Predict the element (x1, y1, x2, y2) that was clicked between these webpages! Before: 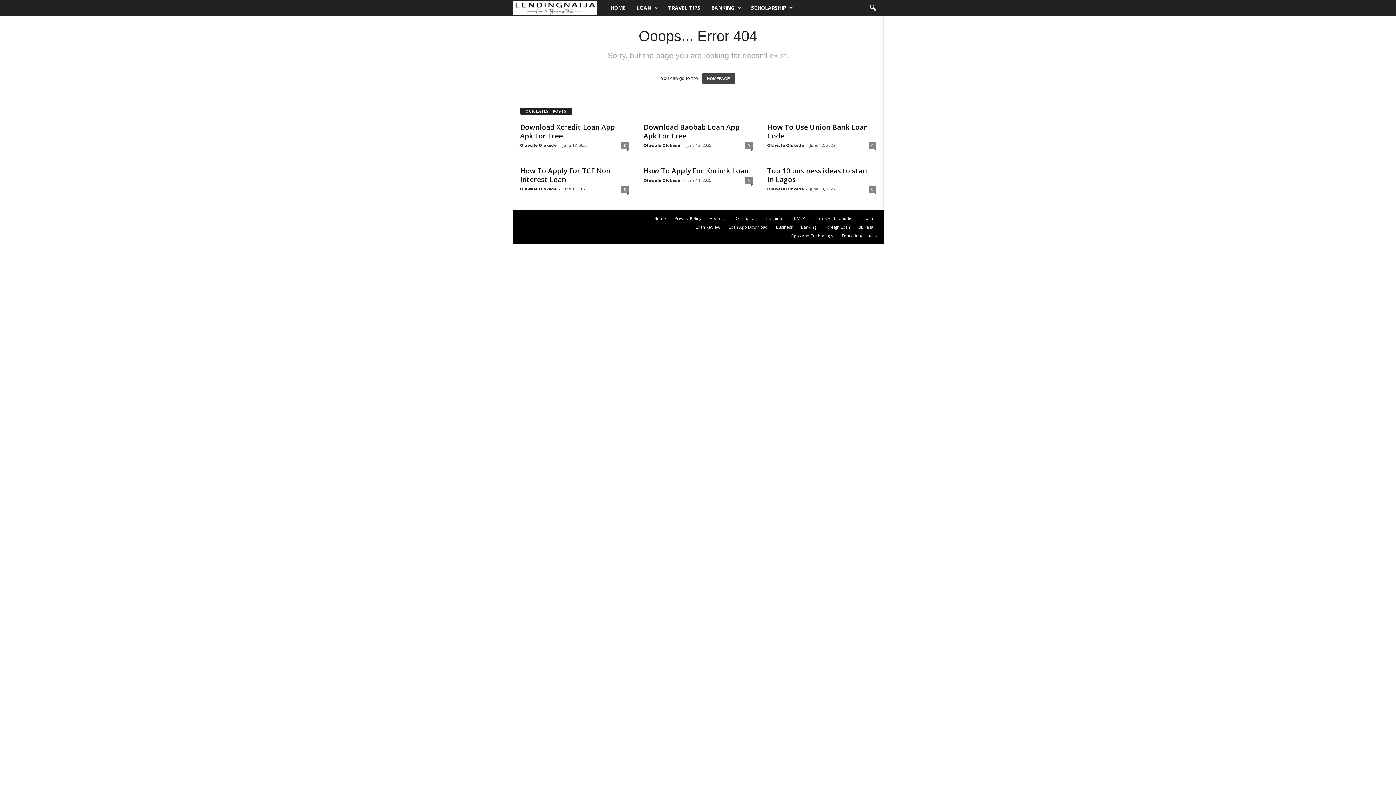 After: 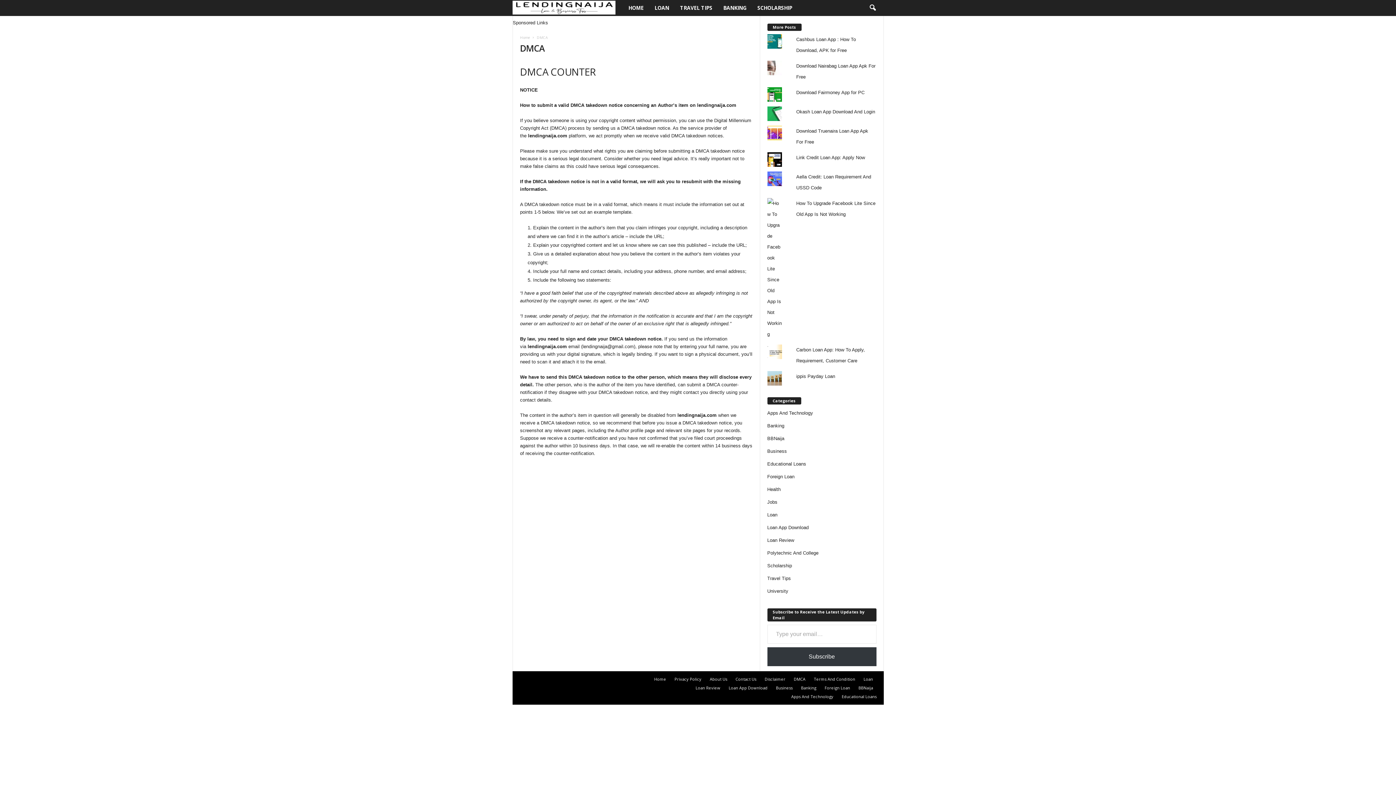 Action: bbox: (790, 215, 809, 221) label: DMCA